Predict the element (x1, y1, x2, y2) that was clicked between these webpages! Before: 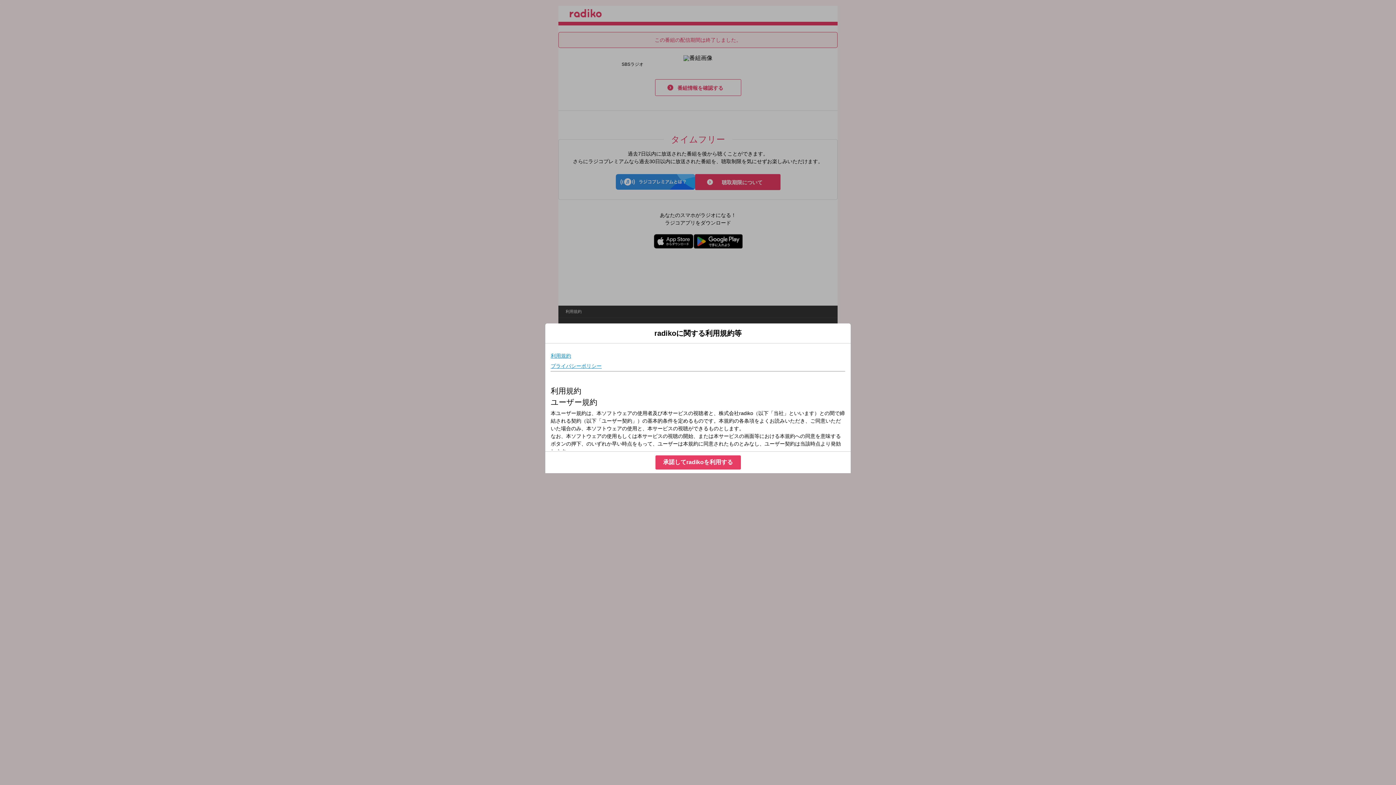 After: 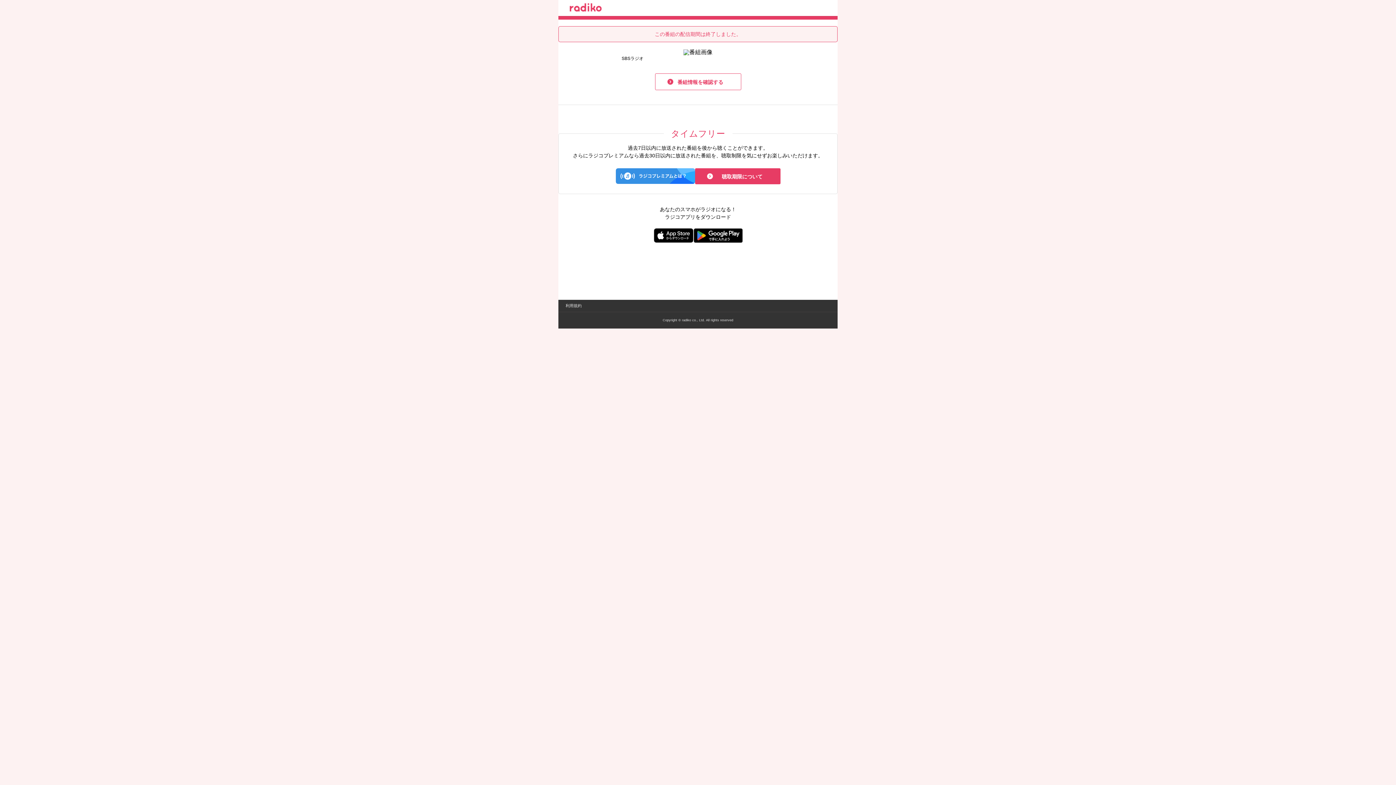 Action: bbox: (655, 455, 740, 469) label: 承諾してradikoを利用する